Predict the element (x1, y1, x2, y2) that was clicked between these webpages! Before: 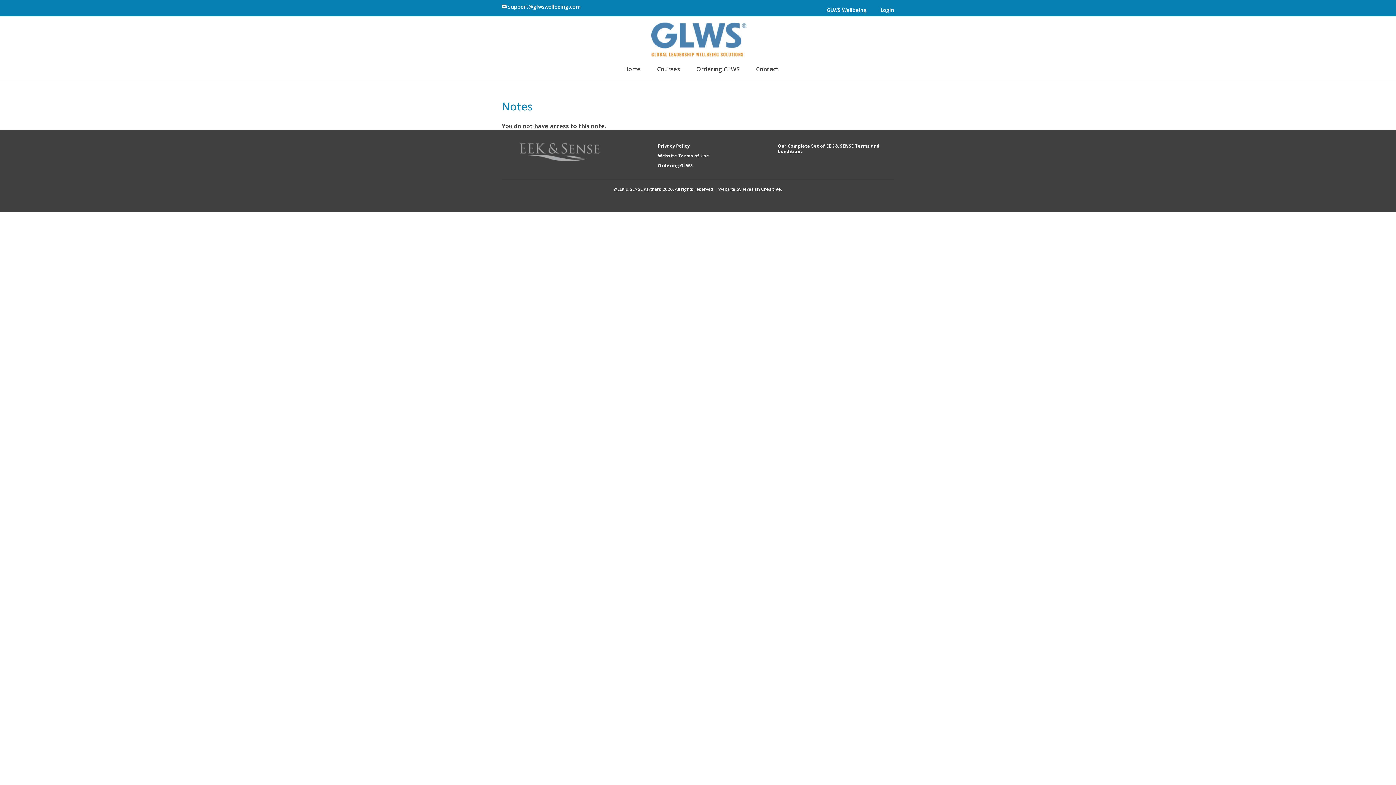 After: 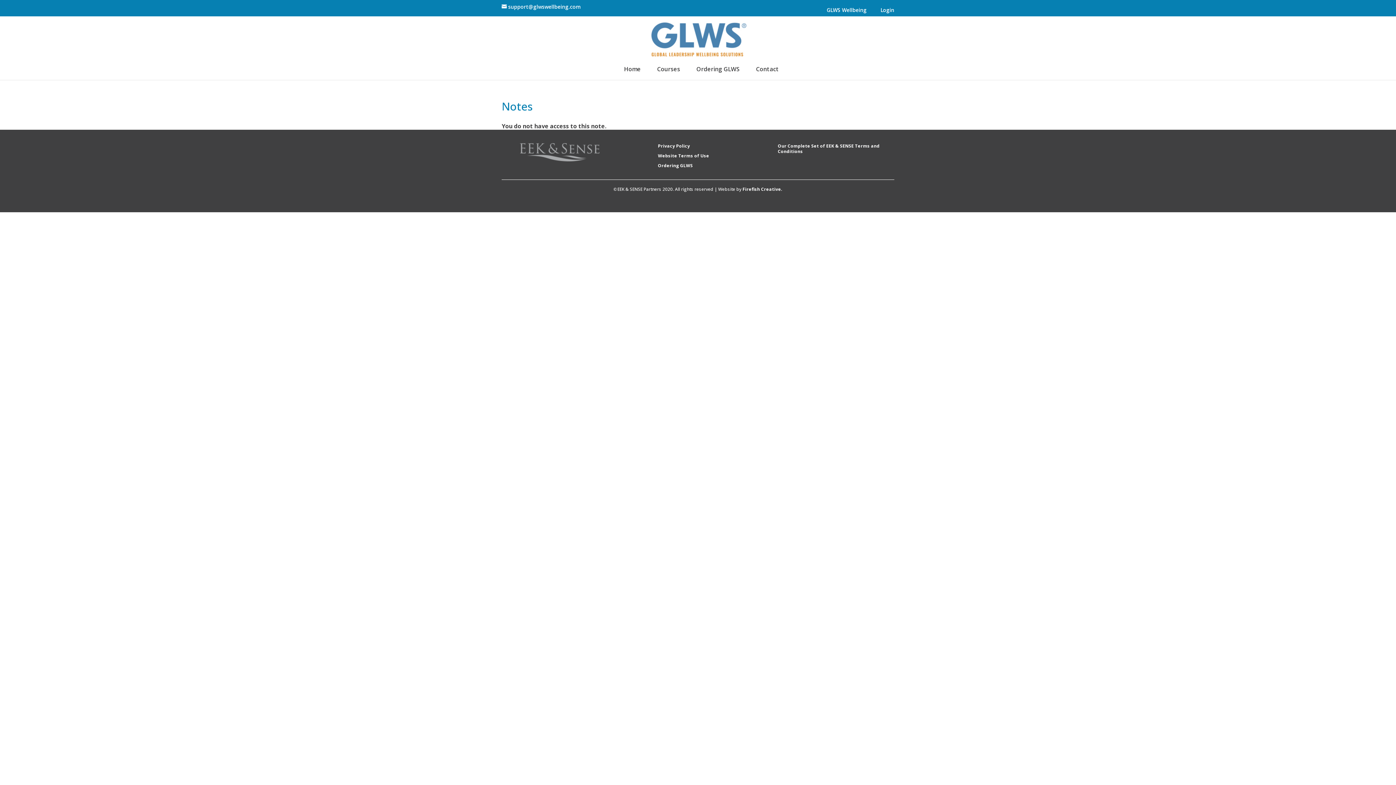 Action: label: Firefish Creative. bbox: (742, 186, 782, 192)